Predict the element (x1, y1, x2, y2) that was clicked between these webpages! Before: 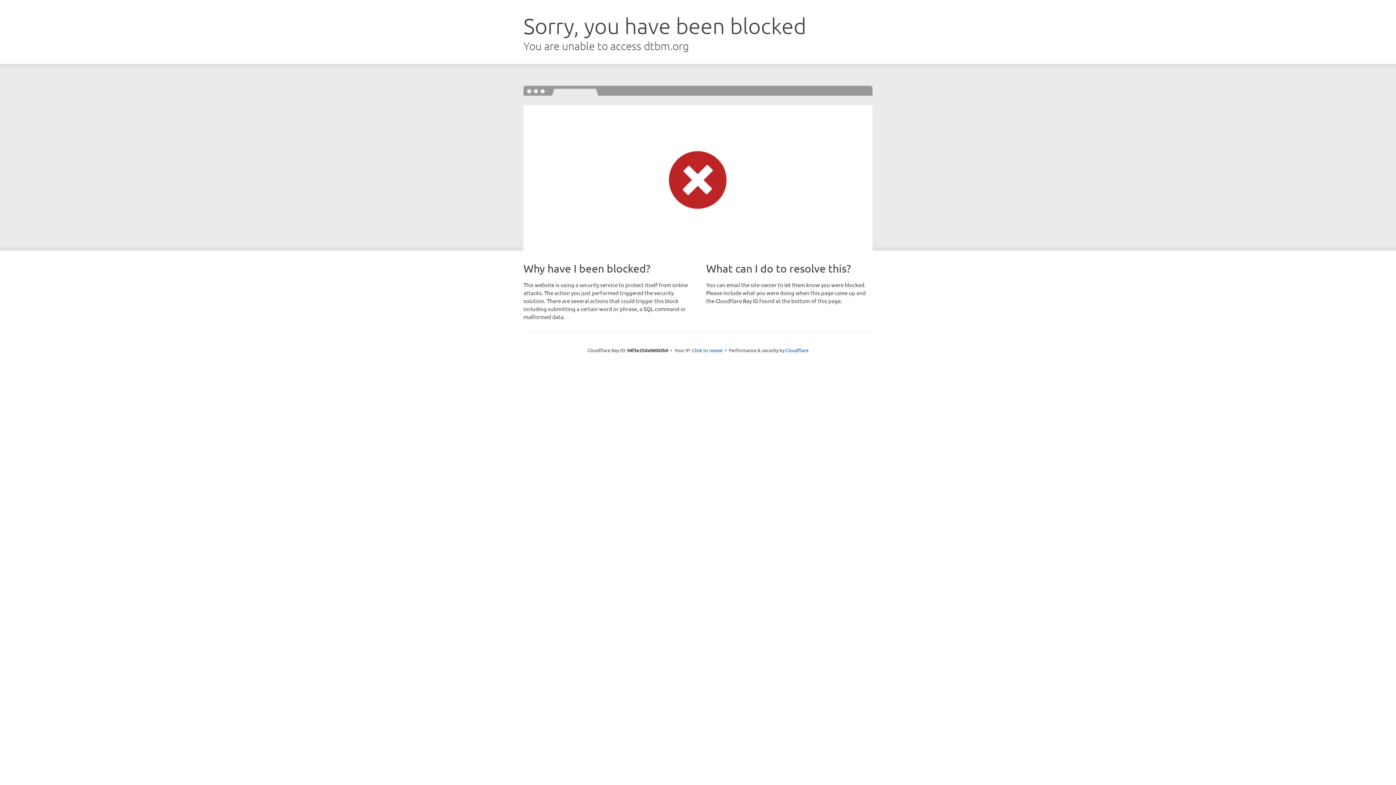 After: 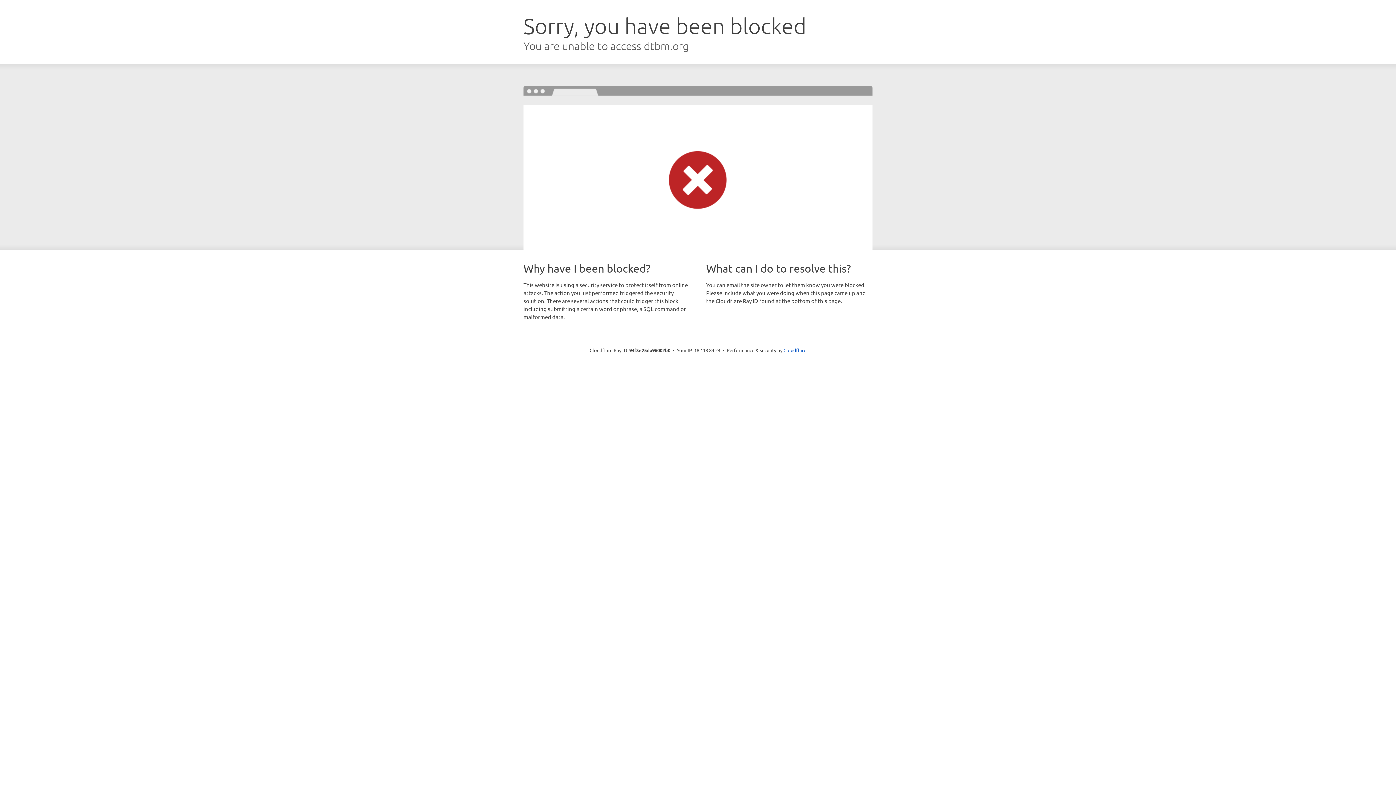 Action: label: Click to reveal bbox: (692, 346, 722, 353)